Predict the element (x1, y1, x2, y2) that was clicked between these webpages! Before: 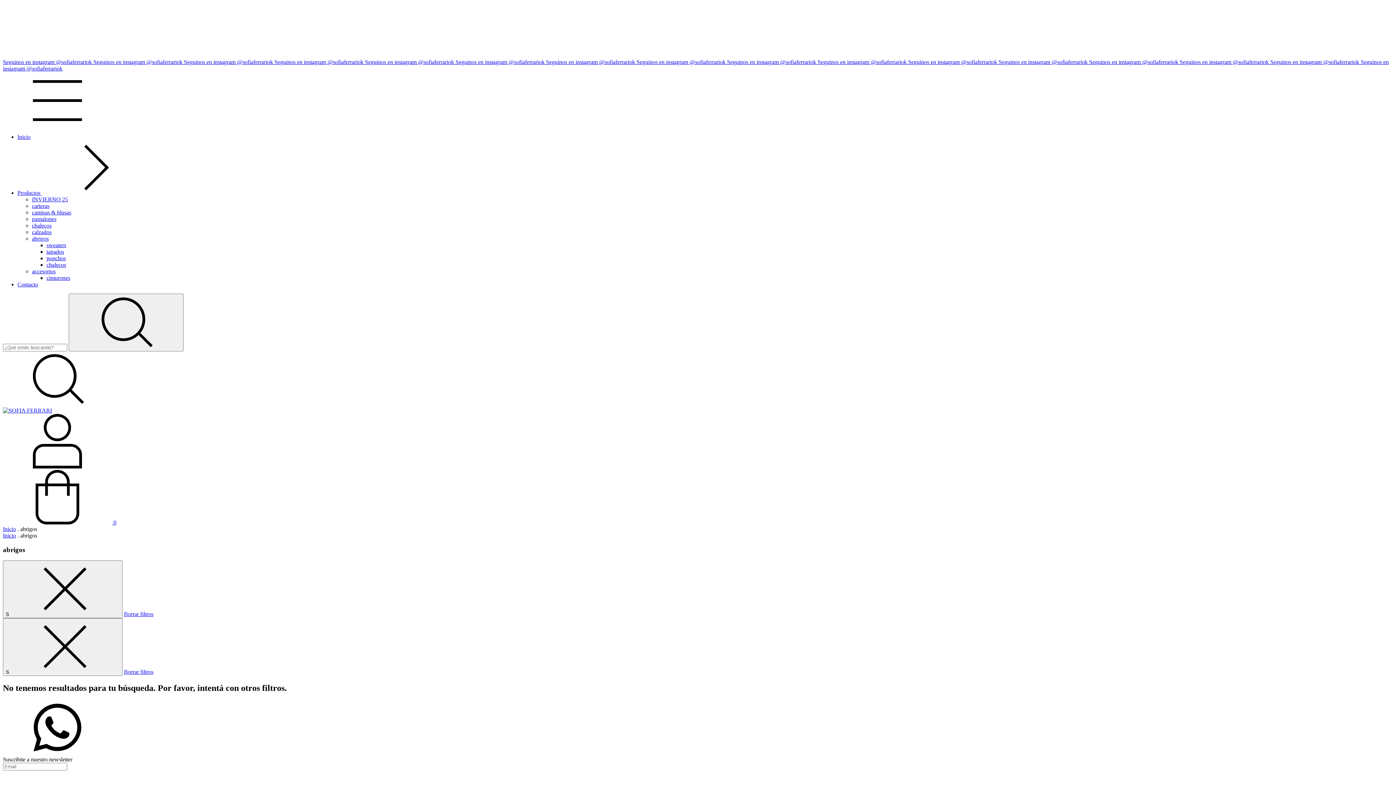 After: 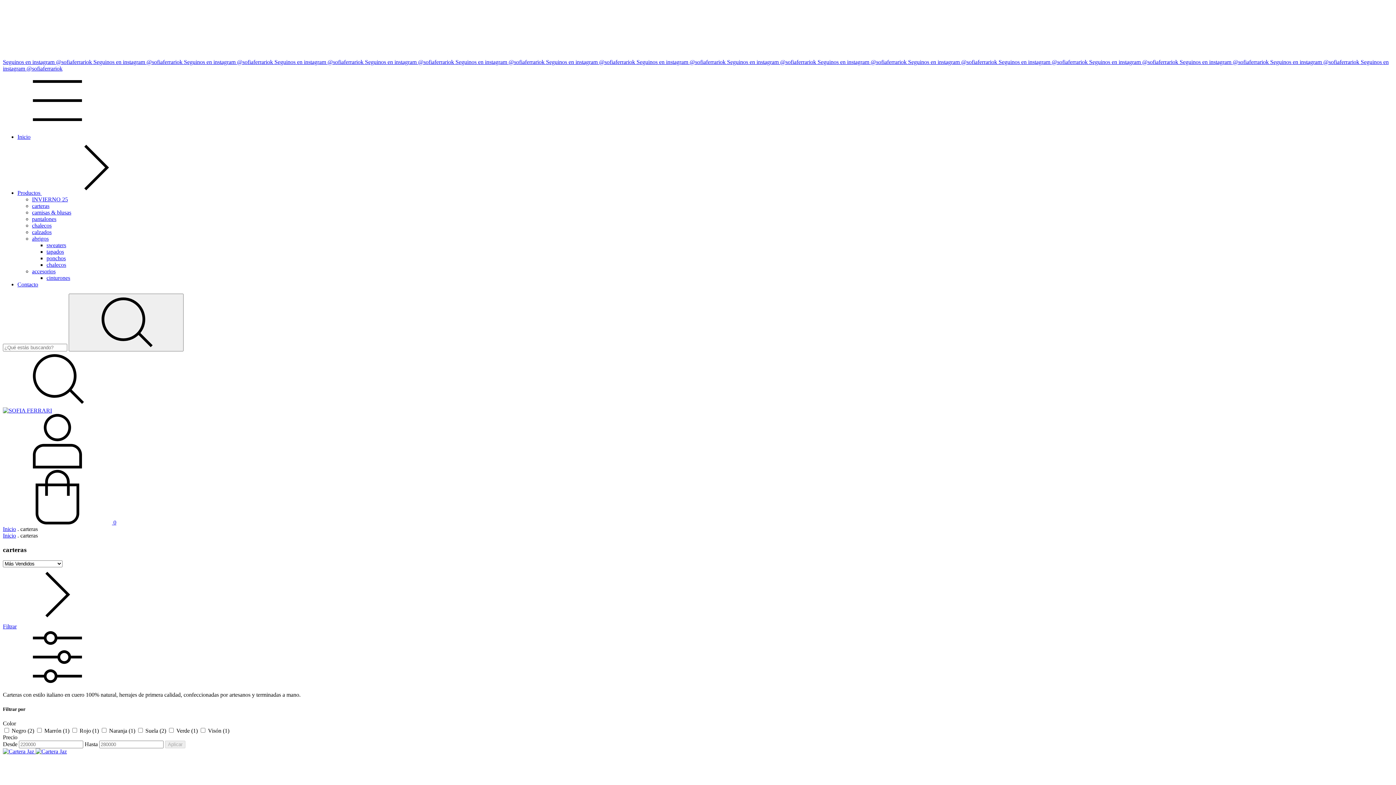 Action: bbox: (32, 202, 49, 209) label: carteras